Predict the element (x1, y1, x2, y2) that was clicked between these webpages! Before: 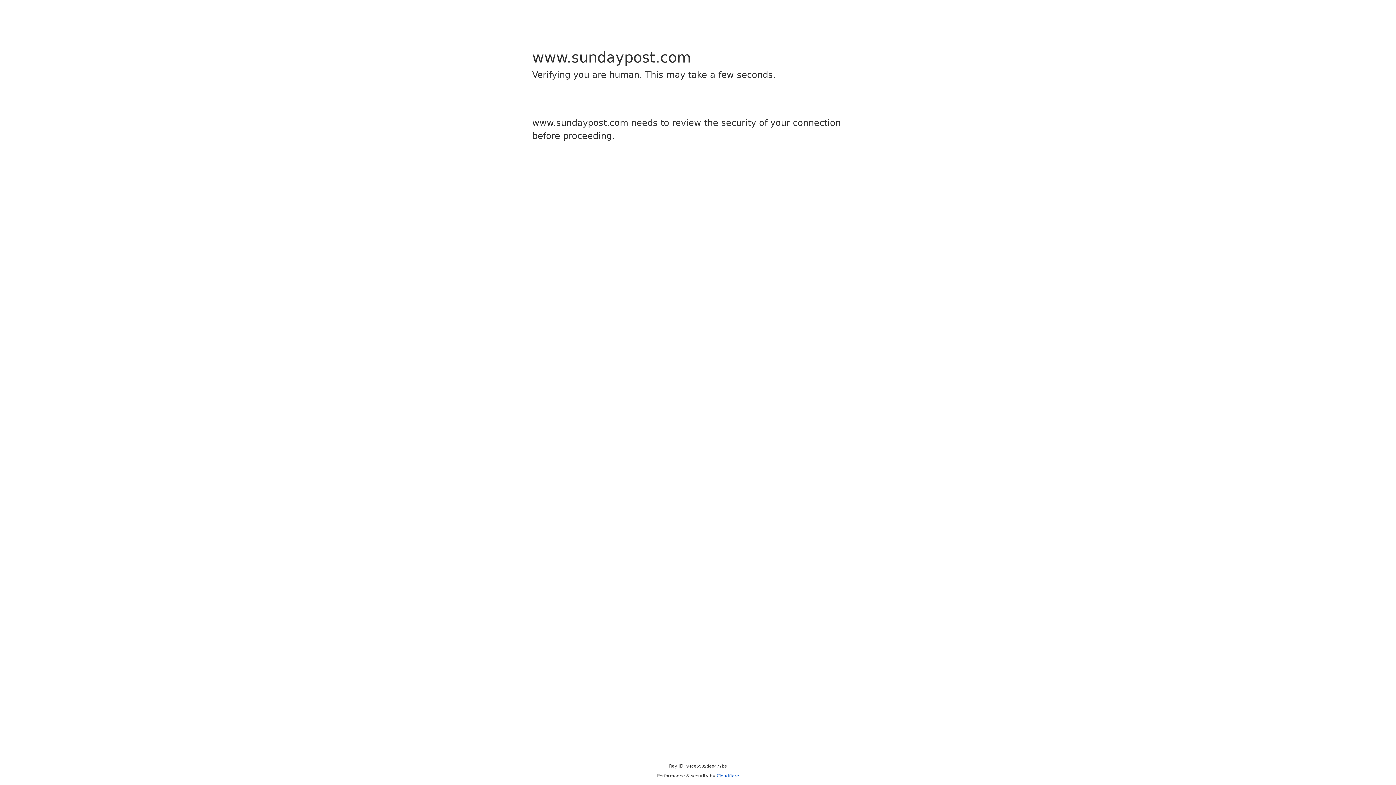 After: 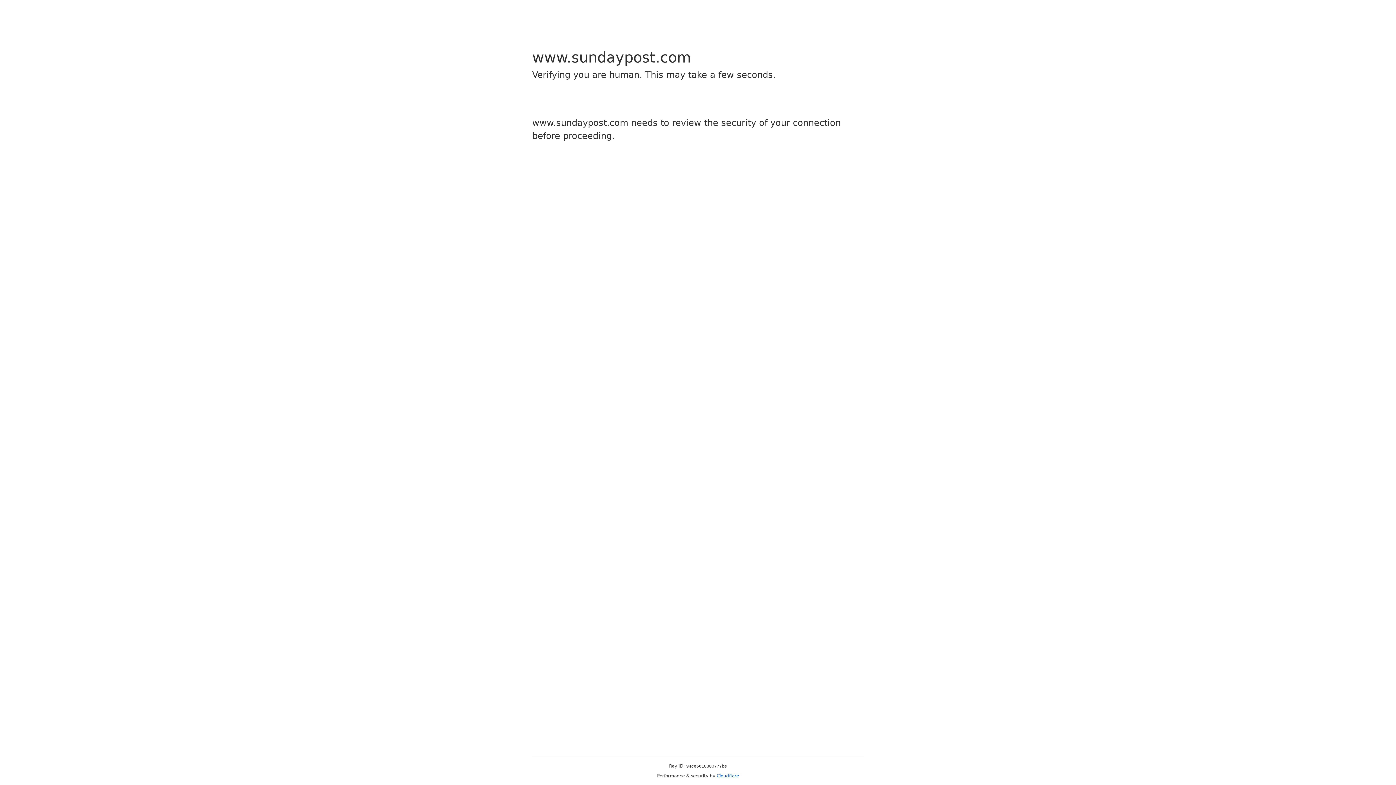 Action: bbox: (716, 773, 739, 778) label: Cloudflare